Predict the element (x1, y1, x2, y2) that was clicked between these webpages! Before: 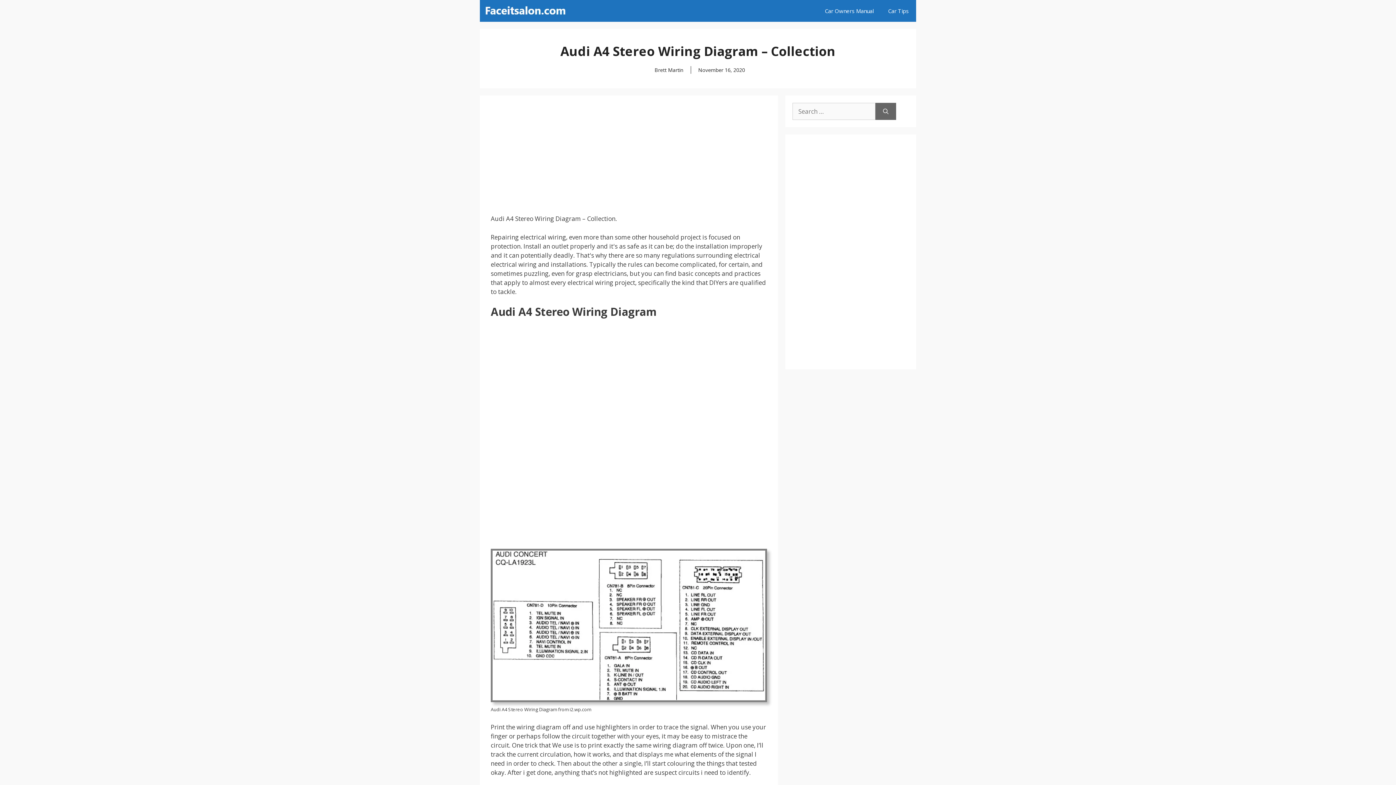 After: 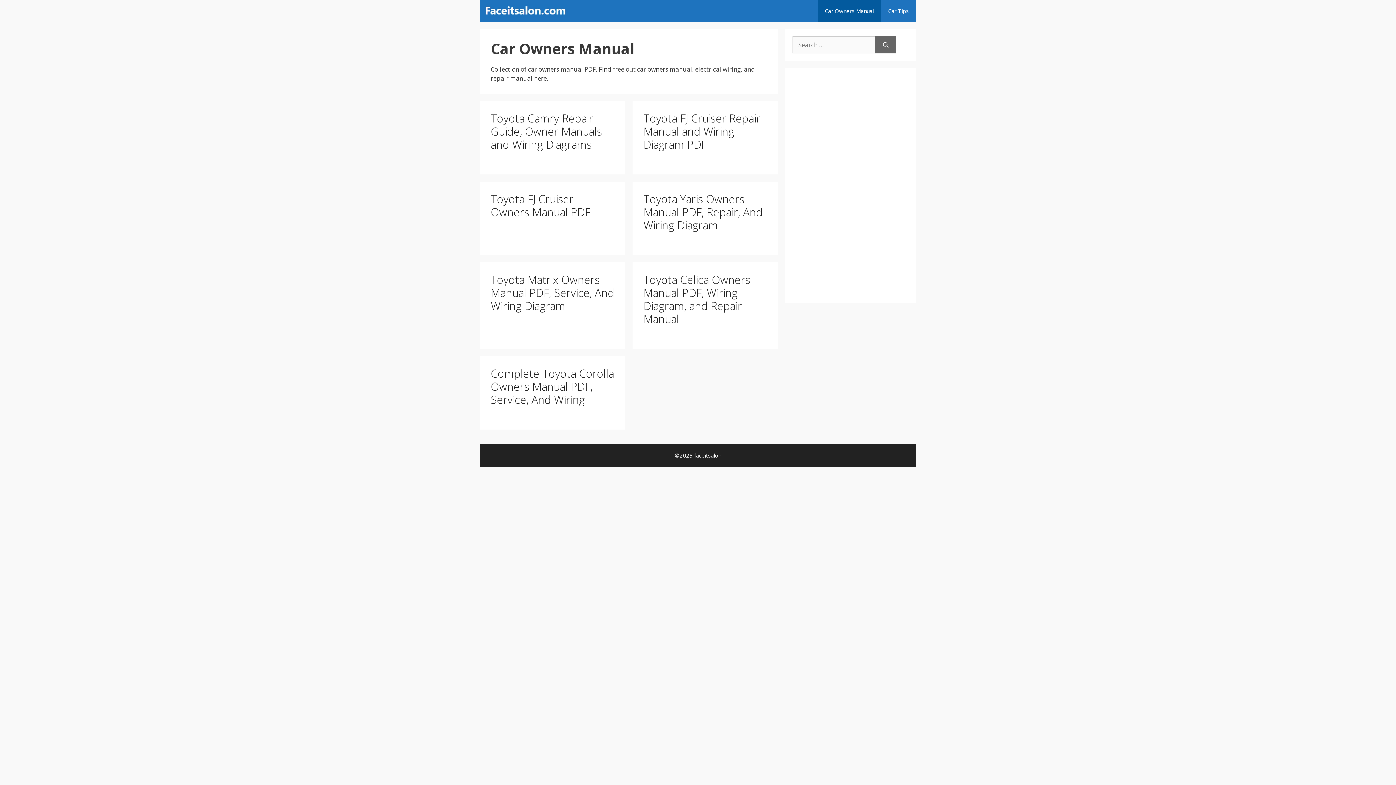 Action: bbox: (817, 0, 881, 21) label: Car Owners Manual